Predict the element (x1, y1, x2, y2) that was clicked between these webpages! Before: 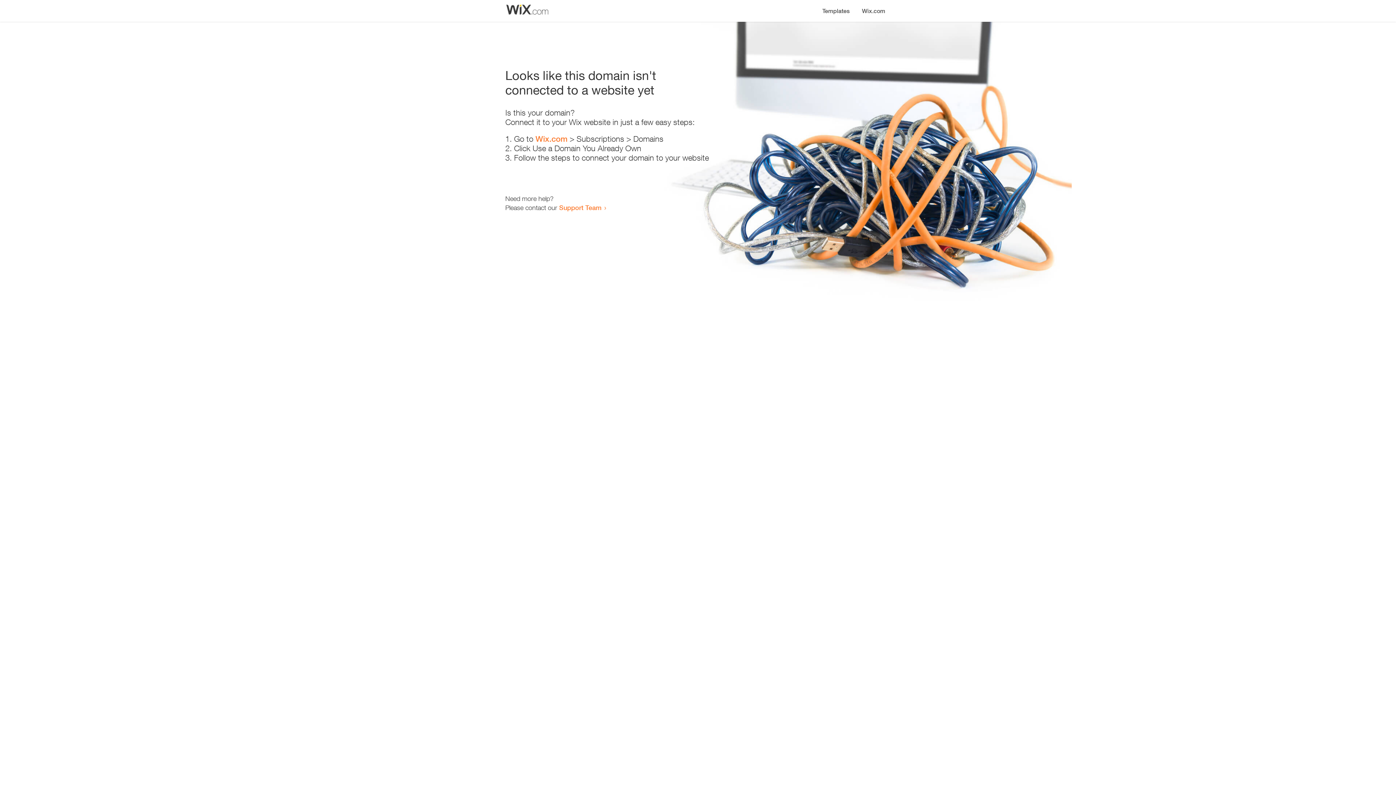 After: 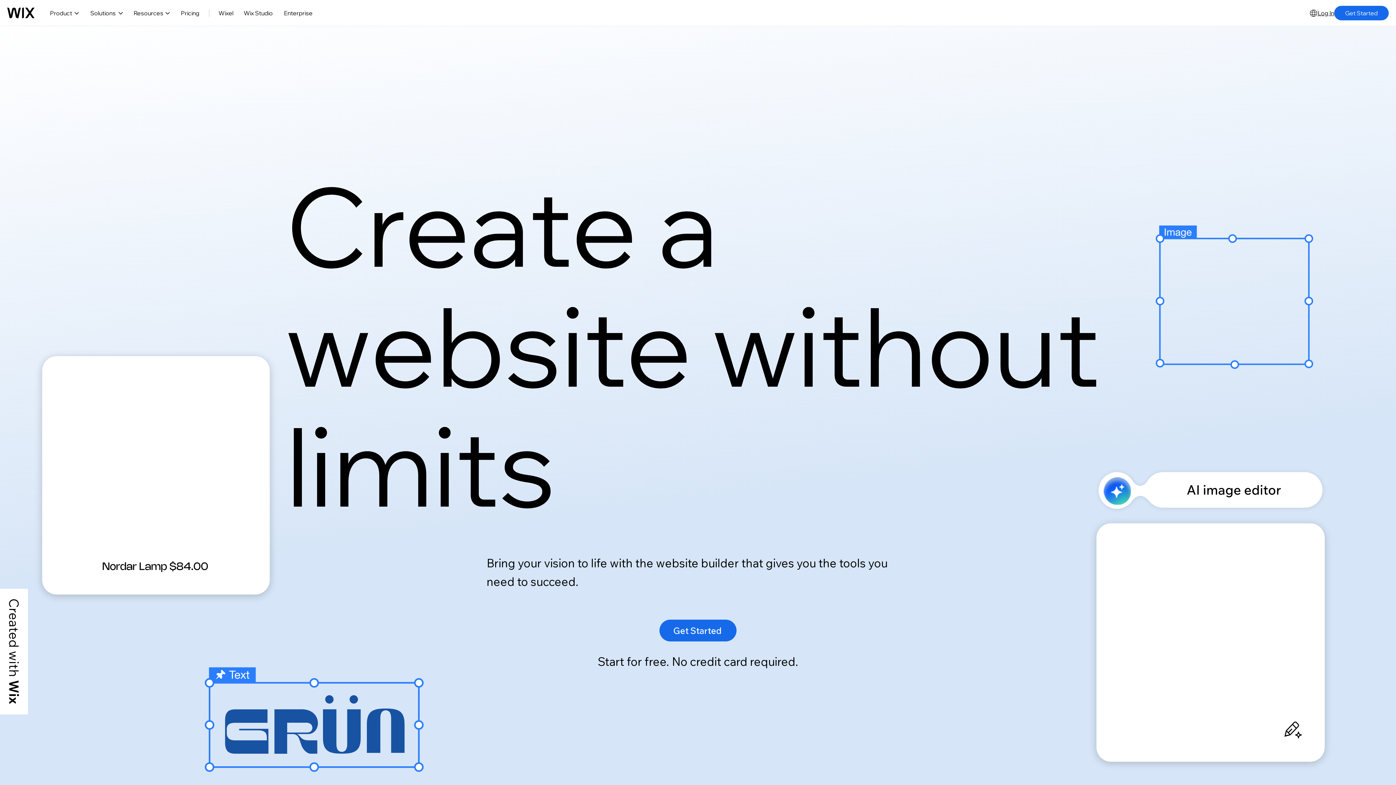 Action: bbox: (535, 134, 567, 143) label: Wix.com